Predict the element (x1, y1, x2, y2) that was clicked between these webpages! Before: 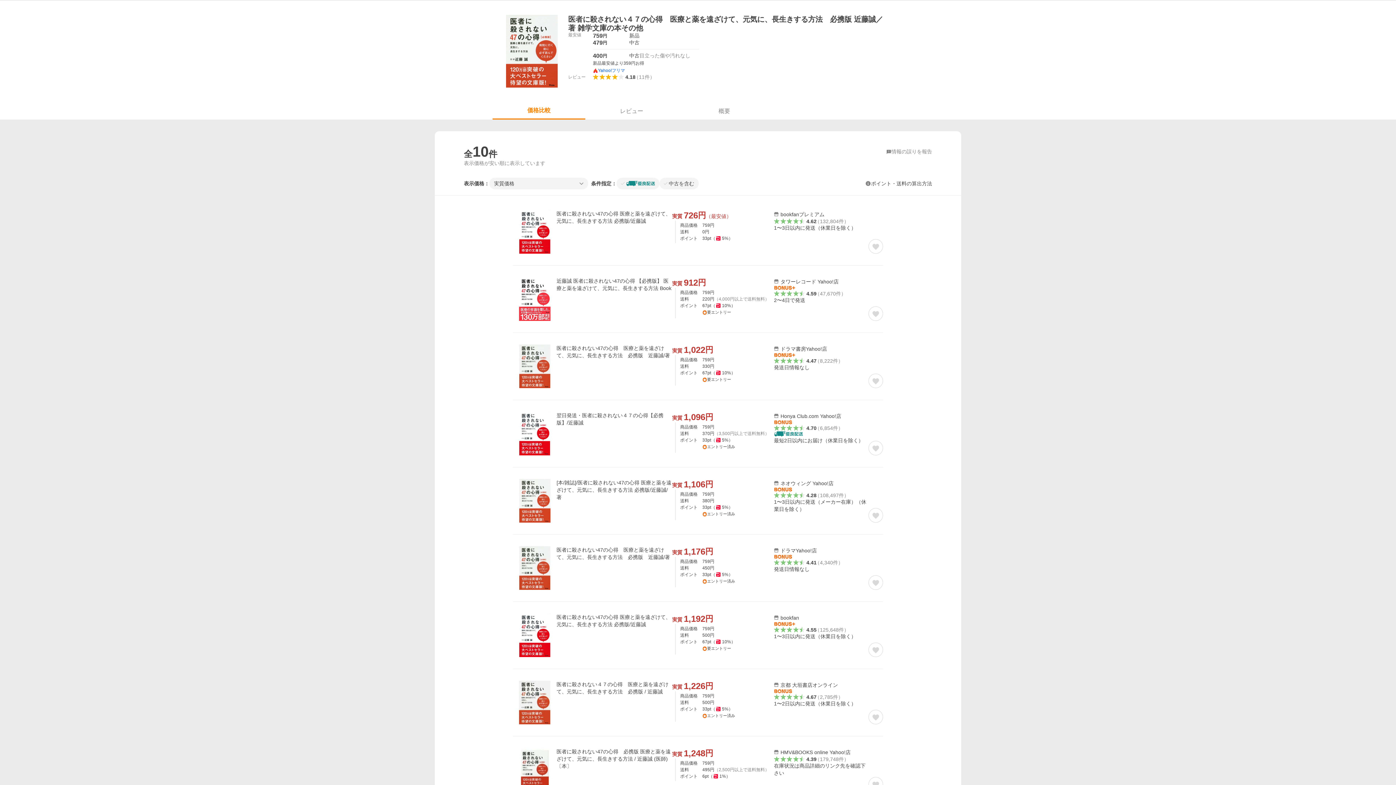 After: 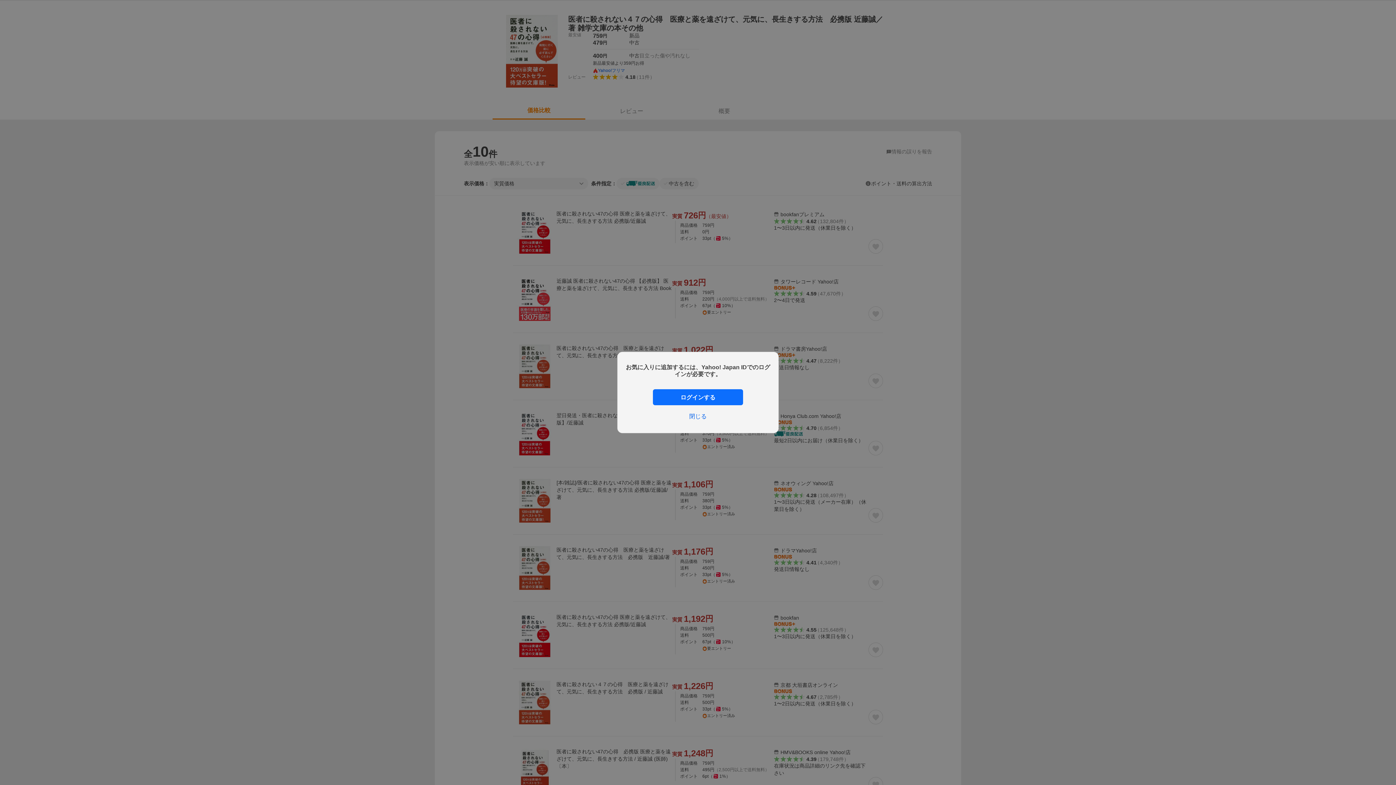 Action: bbox: (868, 575, 883, 590) label: お気に入りに追加